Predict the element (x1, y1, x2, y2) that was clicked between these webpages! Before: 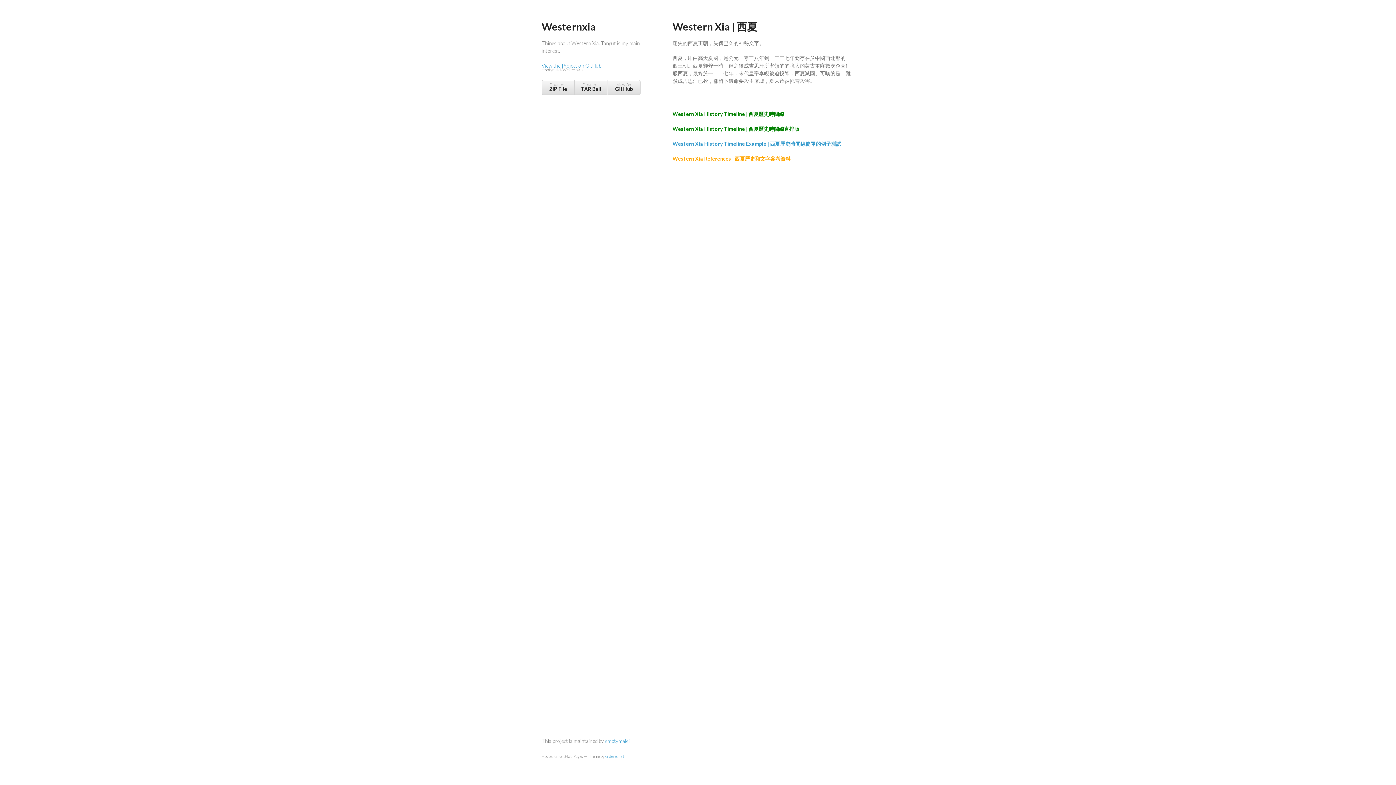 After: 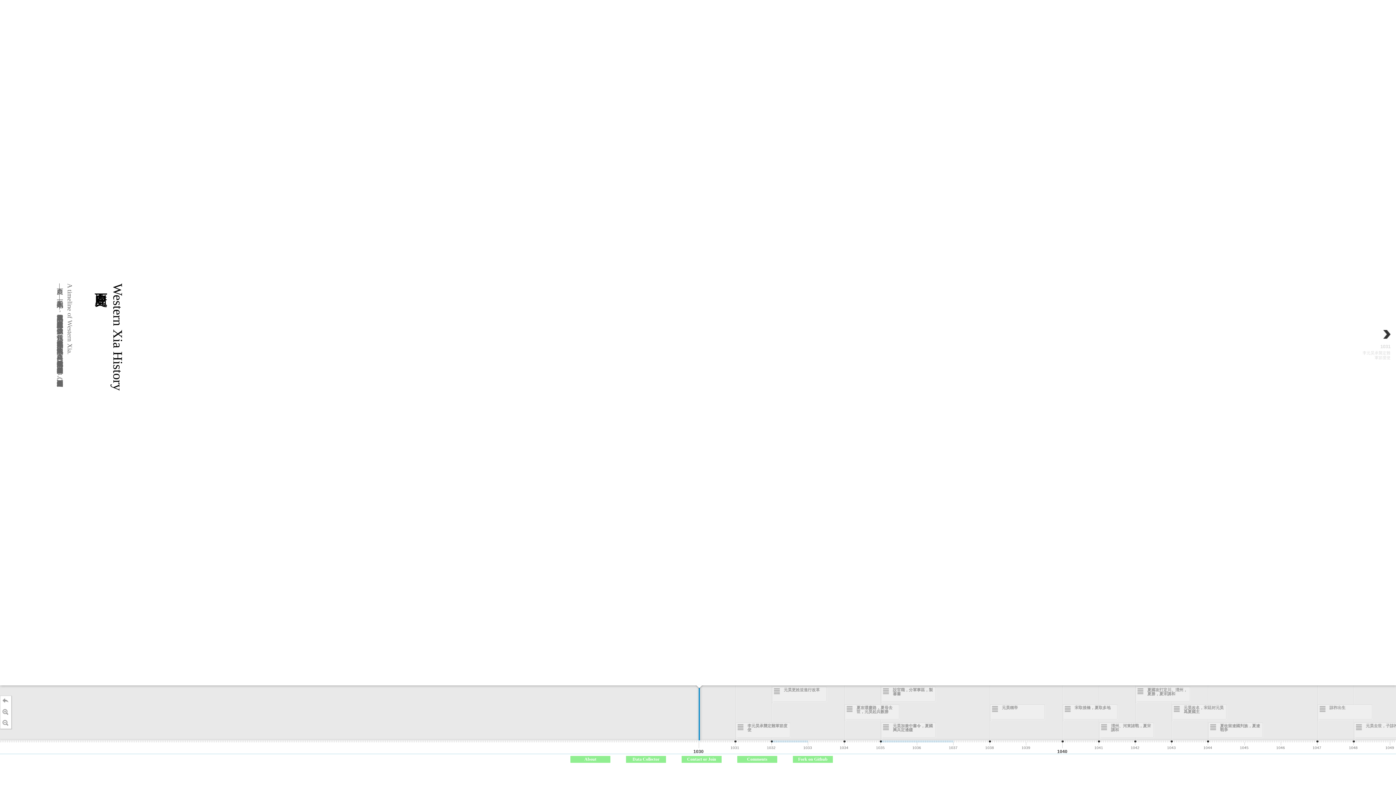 Action: bbox: (672, 125, 799, 132) label: Western Xia History Timeline | 西夏歷史時間線直排版